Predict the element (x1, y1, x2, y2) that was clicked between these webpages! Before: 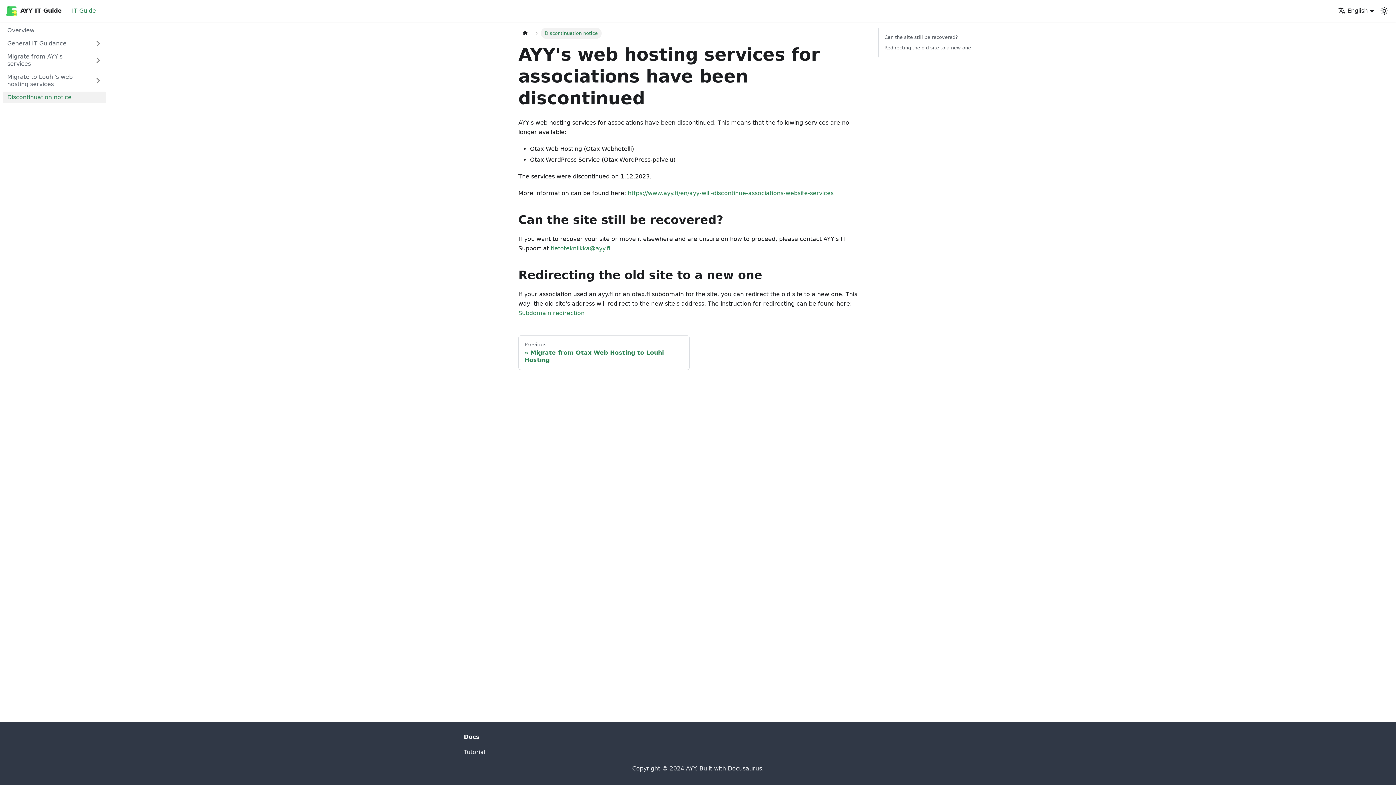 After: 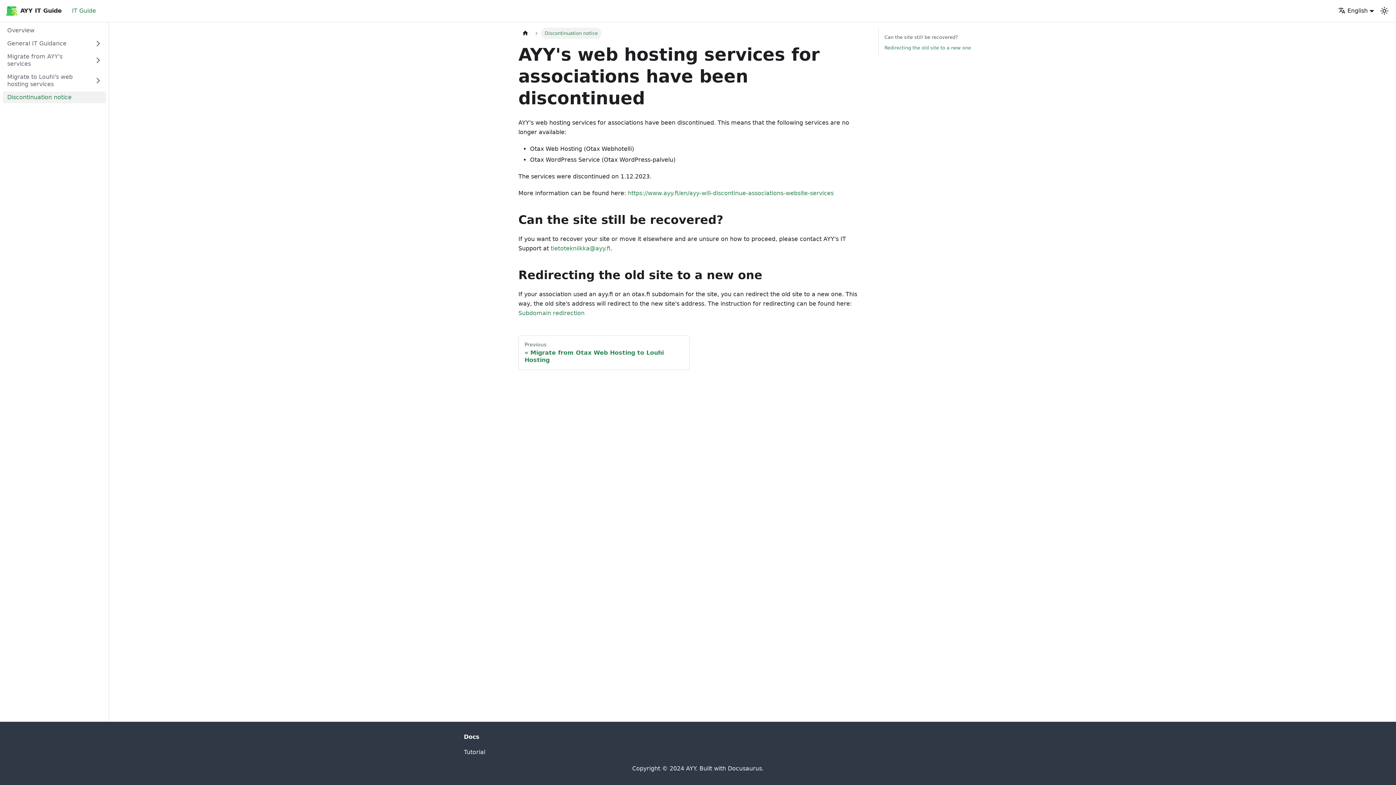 Action: bbox: (884, 44, 984, 51) label: Redirecting the old site to a new one